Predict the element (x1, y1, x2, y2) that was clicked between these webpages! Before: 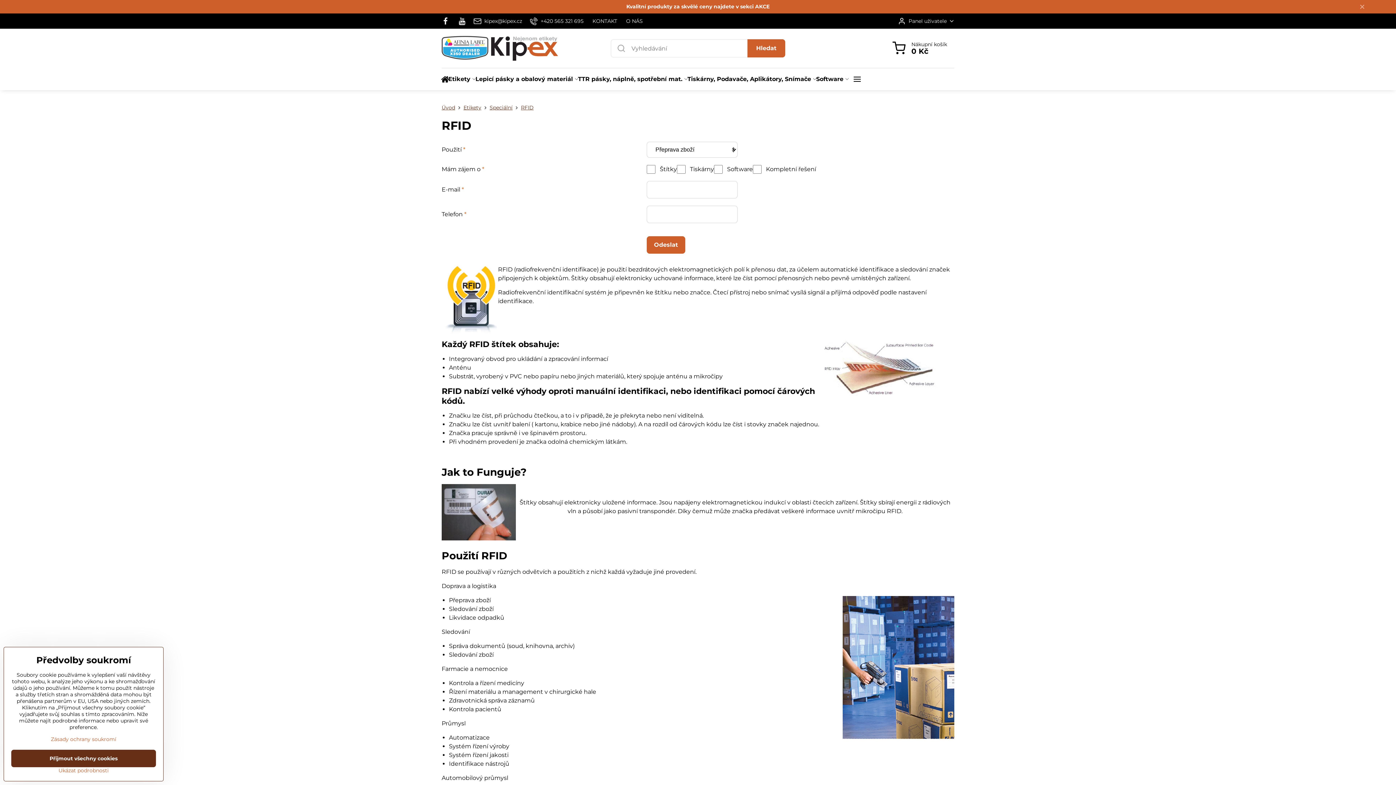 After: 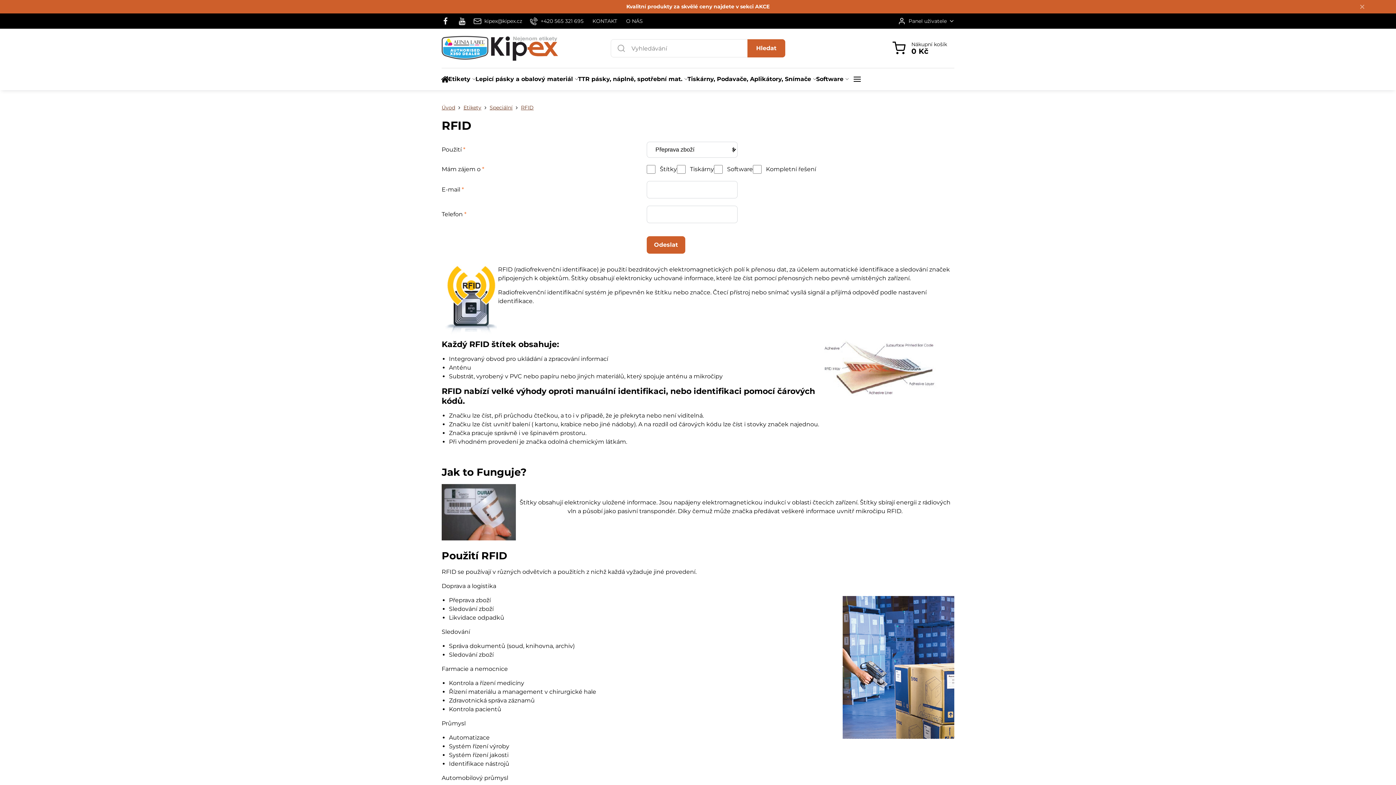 Action: label: Přijmout všechny cookies bbox: (11, 750, 156, 767)